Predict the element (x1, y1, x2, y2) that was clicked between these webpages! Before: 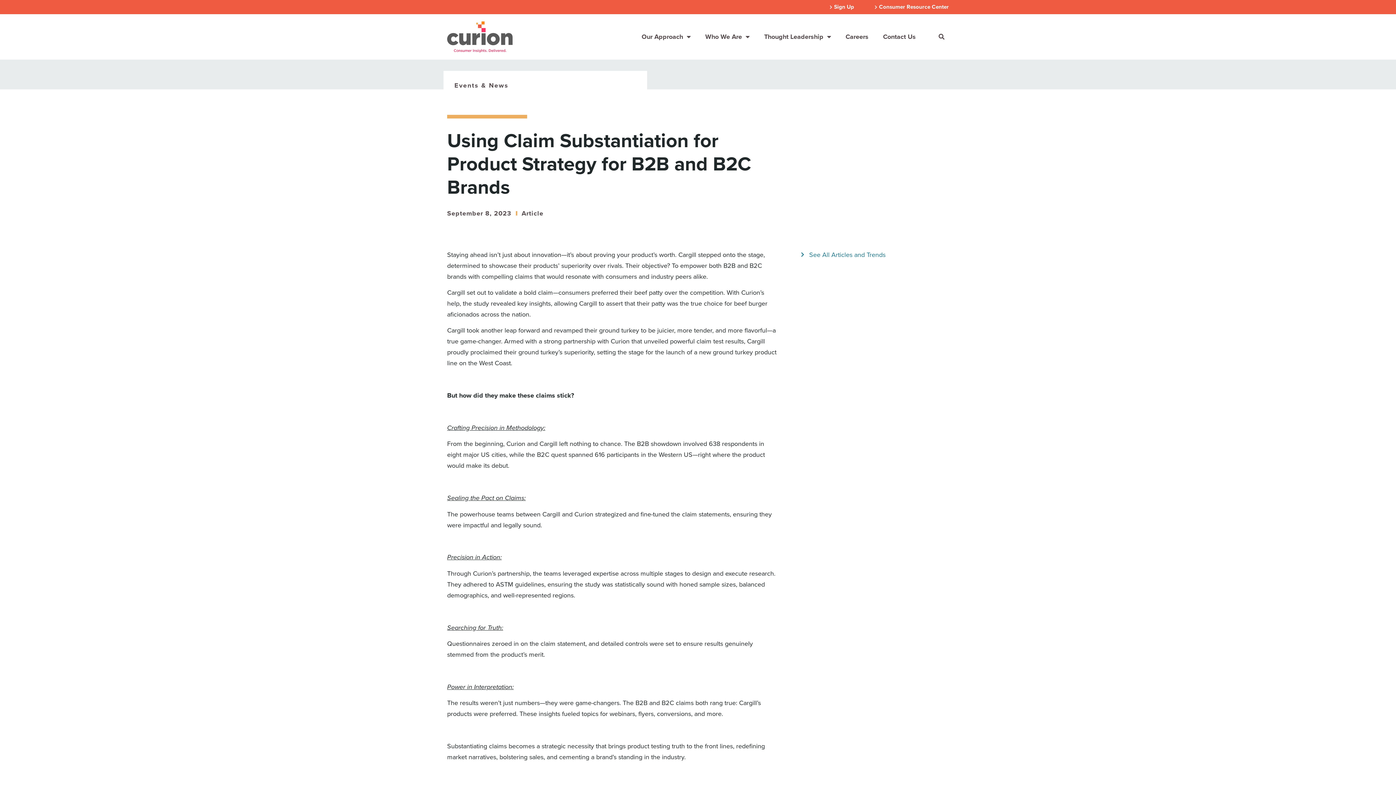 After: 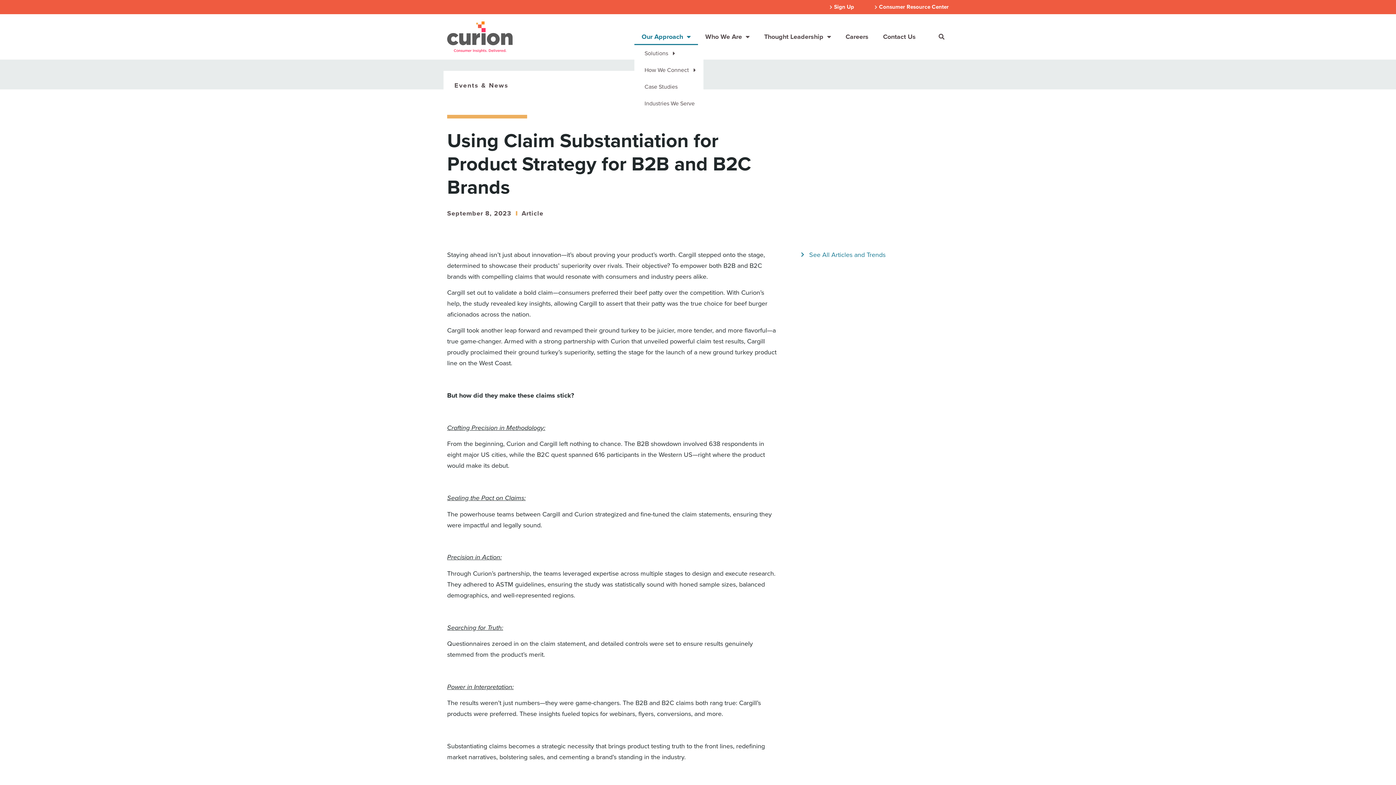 Action: label: Our Approach bbox: (634, 28, 698, 45)